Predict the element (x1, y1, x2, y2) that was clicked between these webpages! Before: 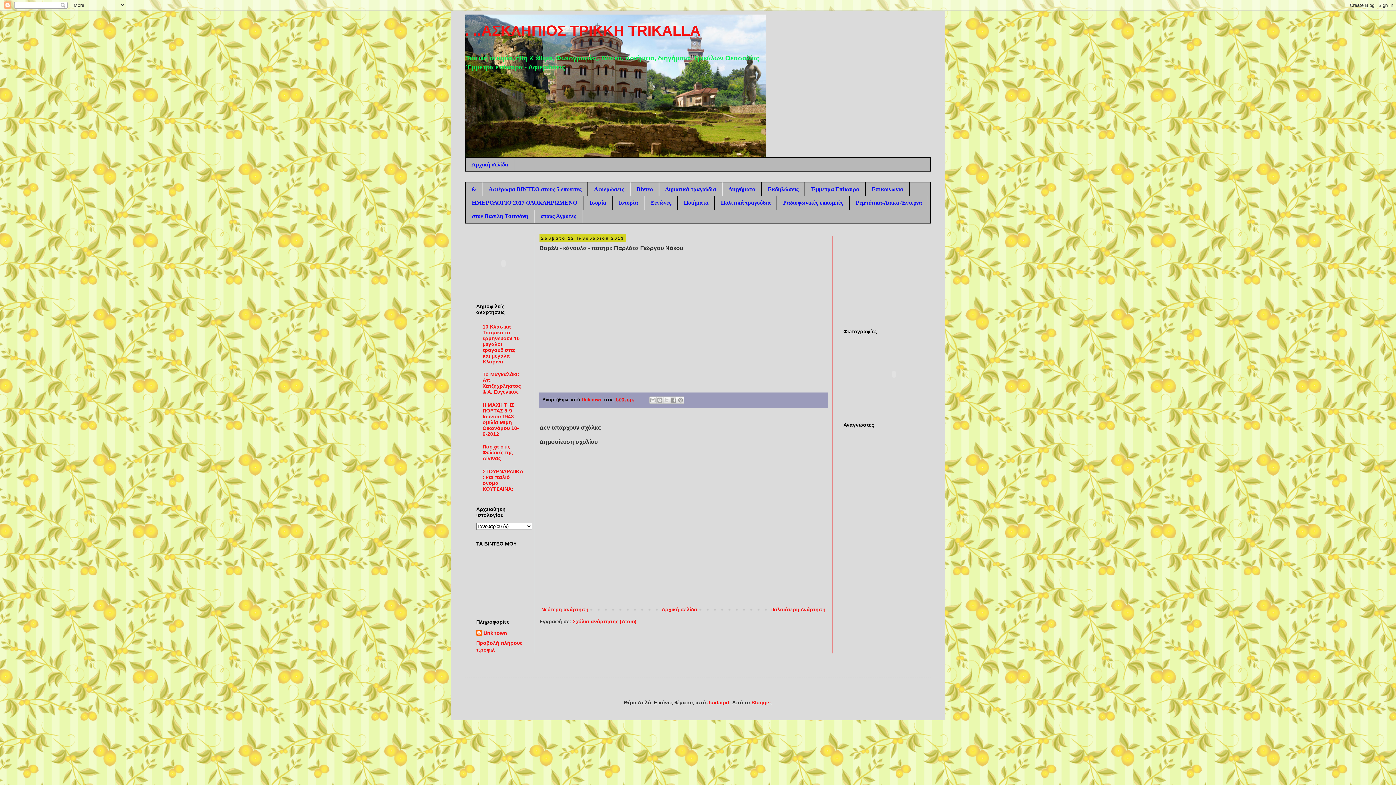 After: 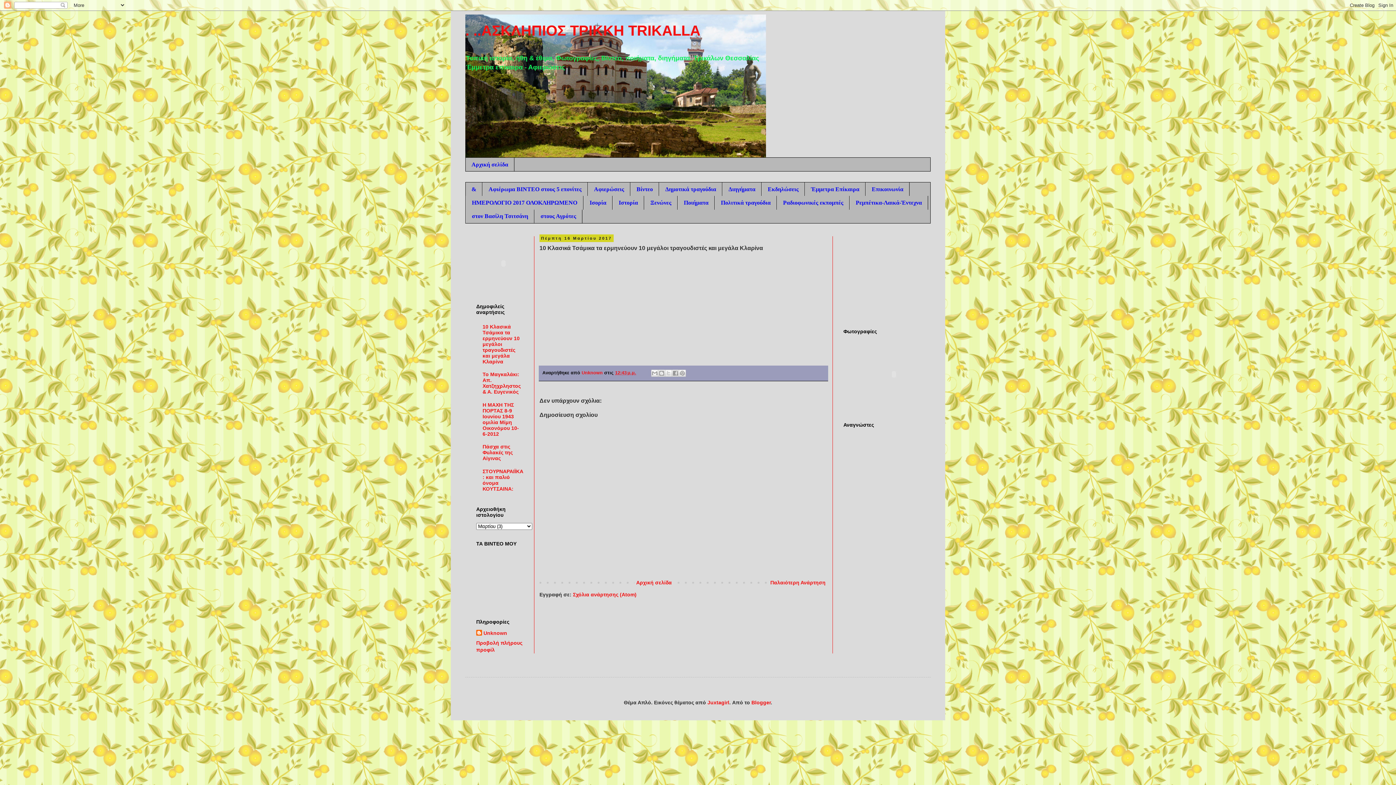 Action: label: 10 Κλασικά Τσάμικα τα ερμηνεύουν 10 μεγάλοι τραγουδιστές και μεγάλα Κλαρίνα bbox: (482, 323, 519, 364)